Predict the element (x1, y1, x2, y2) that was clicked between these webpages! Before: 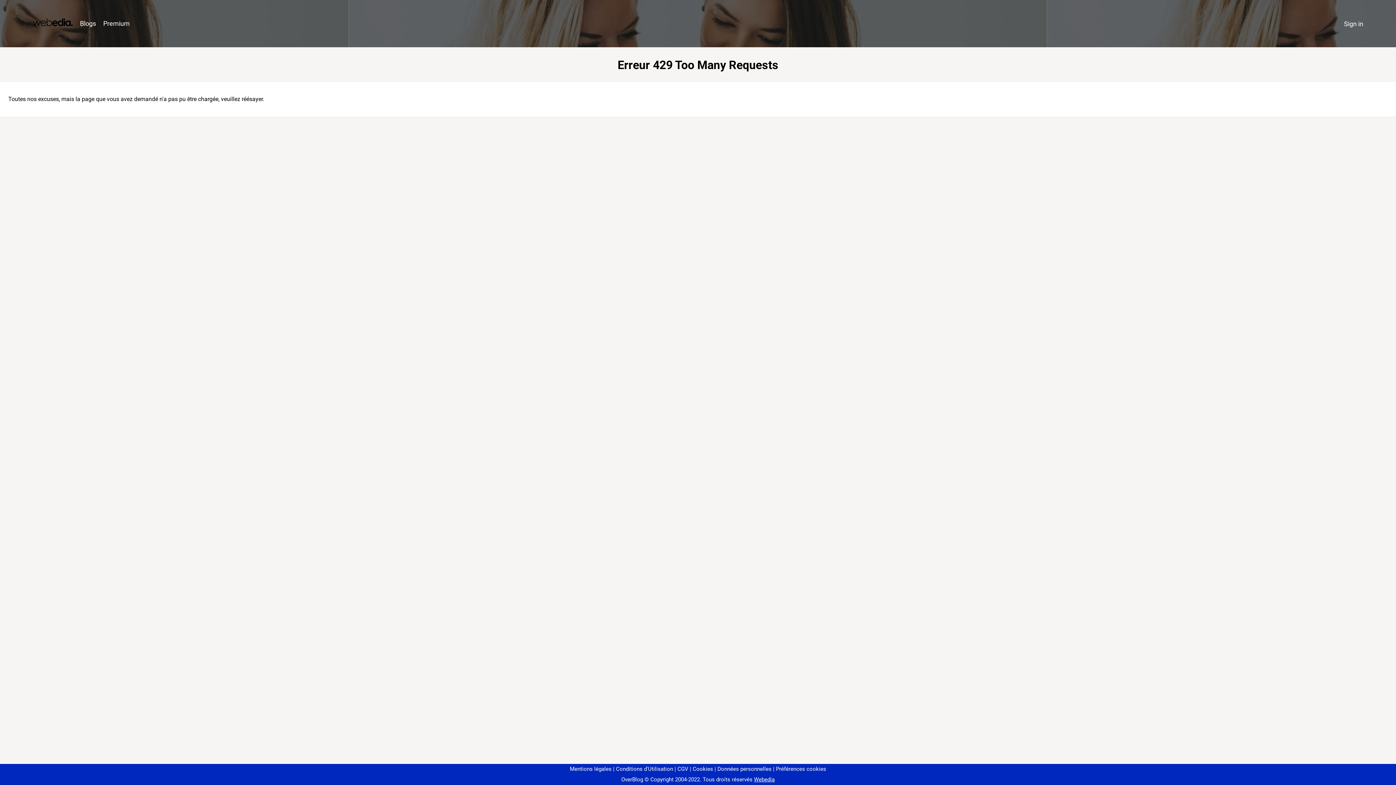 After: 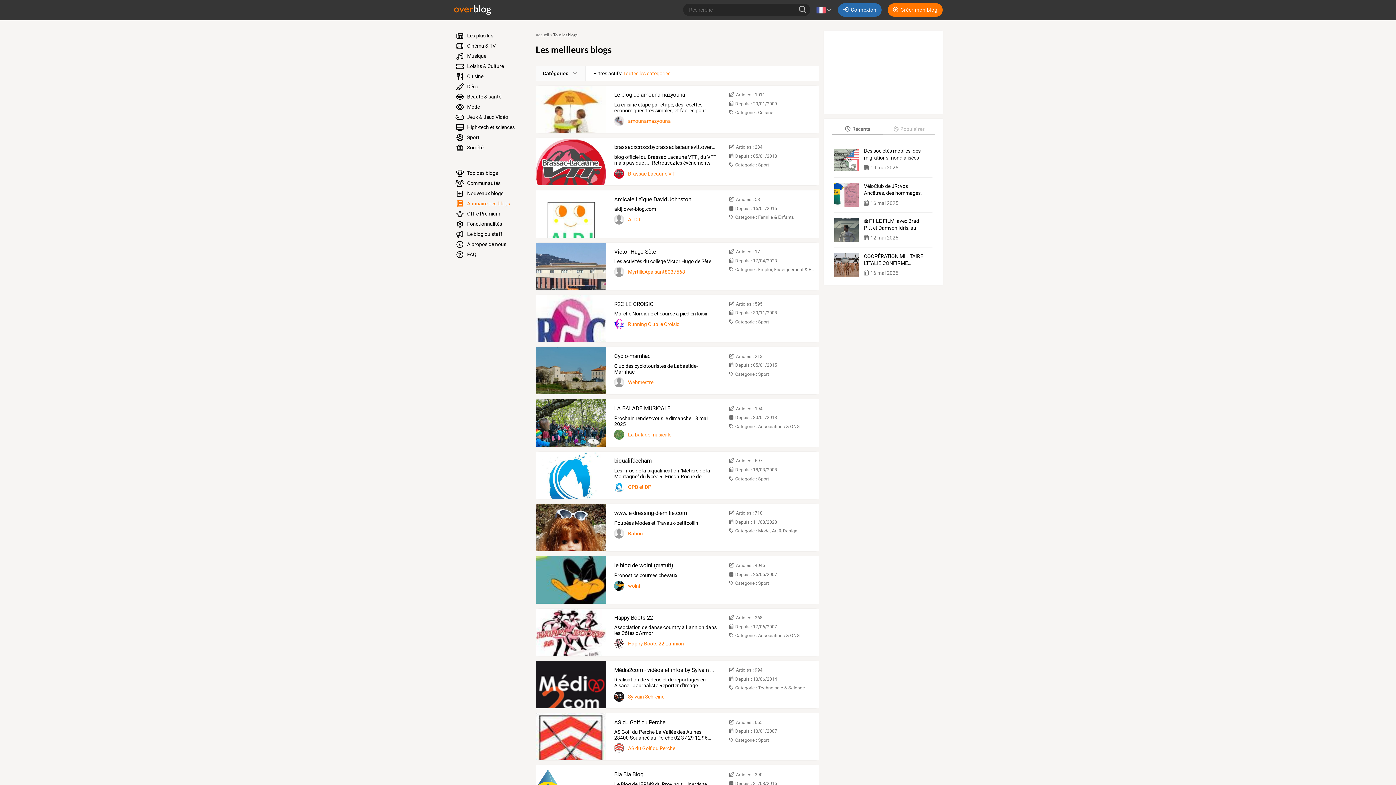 Action: bbox: (76, 16, 99, 31) label: Blogs